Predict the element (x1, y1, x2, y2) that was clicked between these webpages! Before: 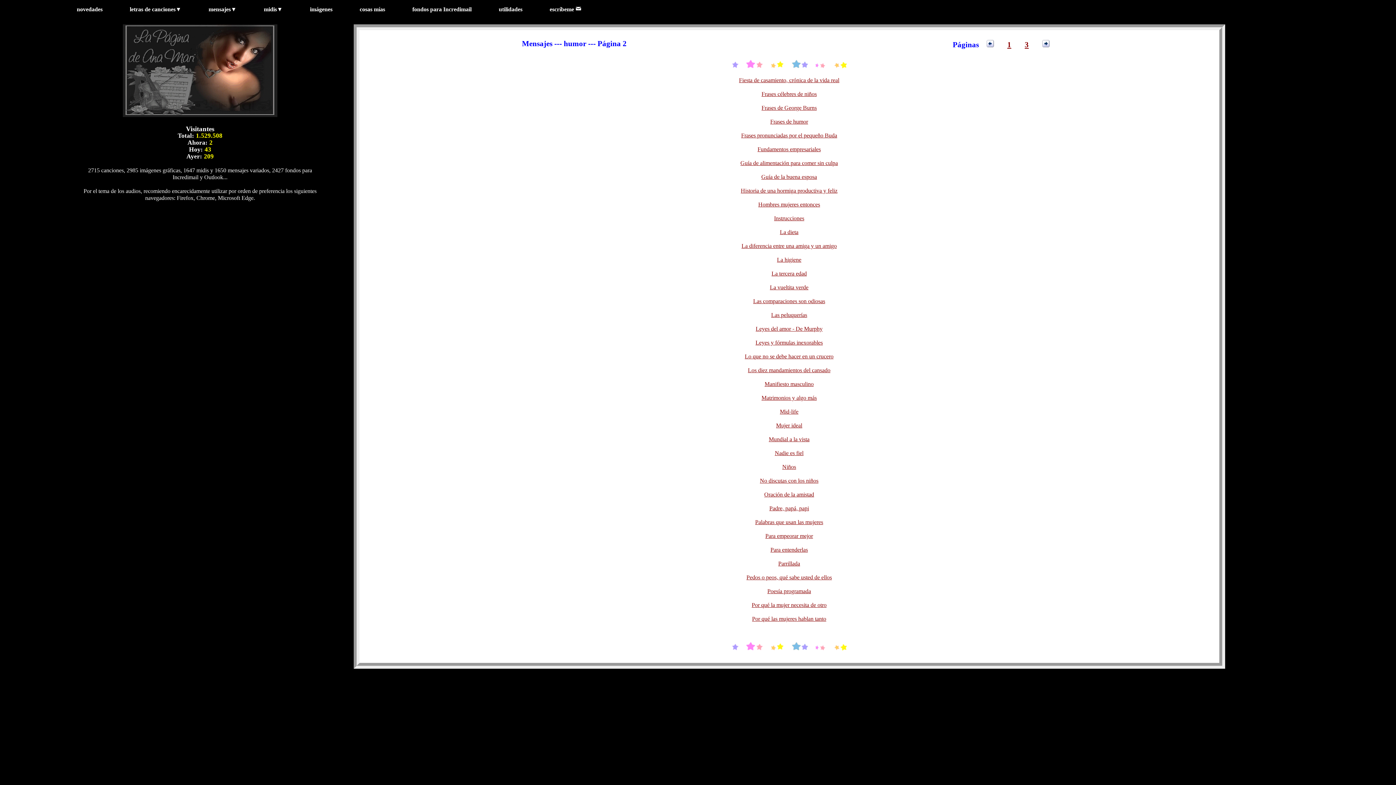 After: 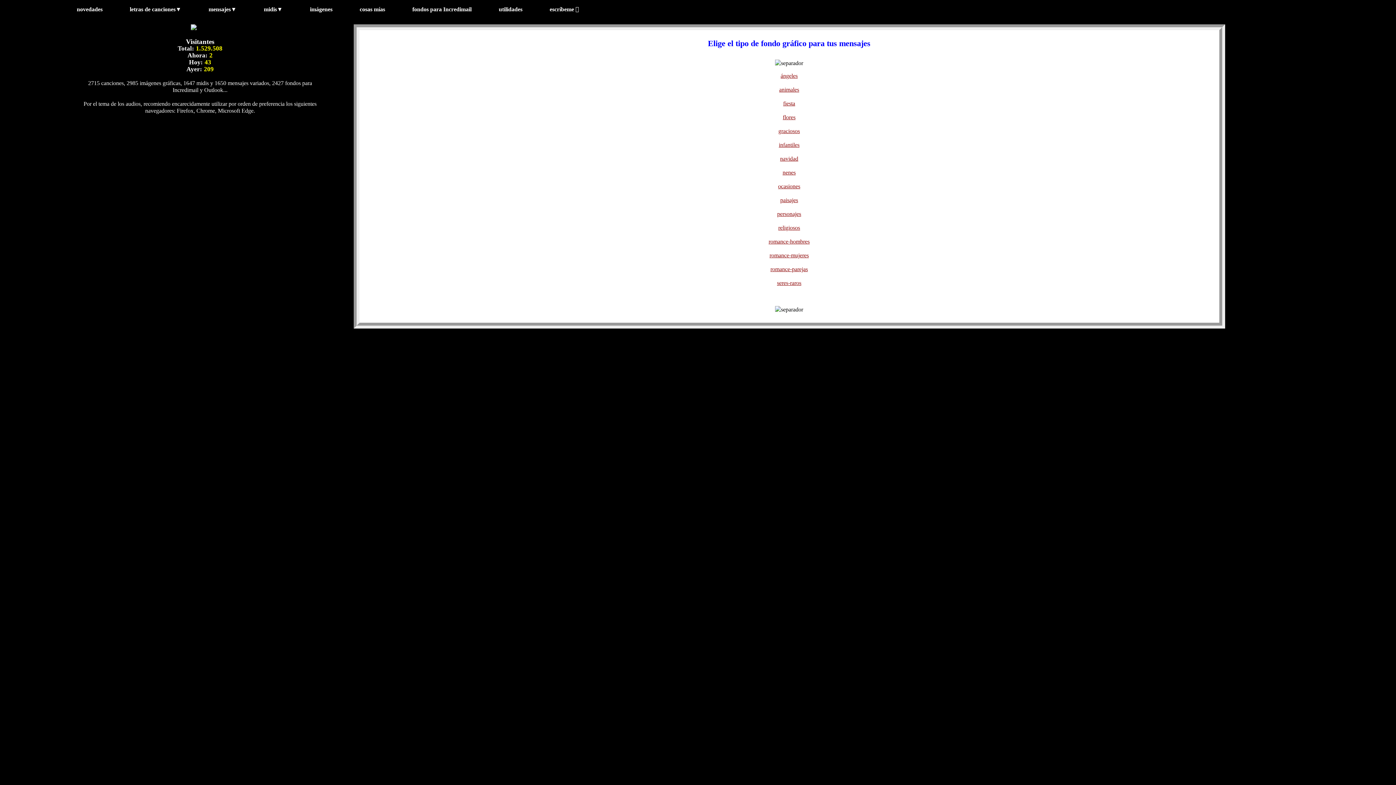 Action: label: fondos para Incredimail bbox: (411, 5, 472, 13)